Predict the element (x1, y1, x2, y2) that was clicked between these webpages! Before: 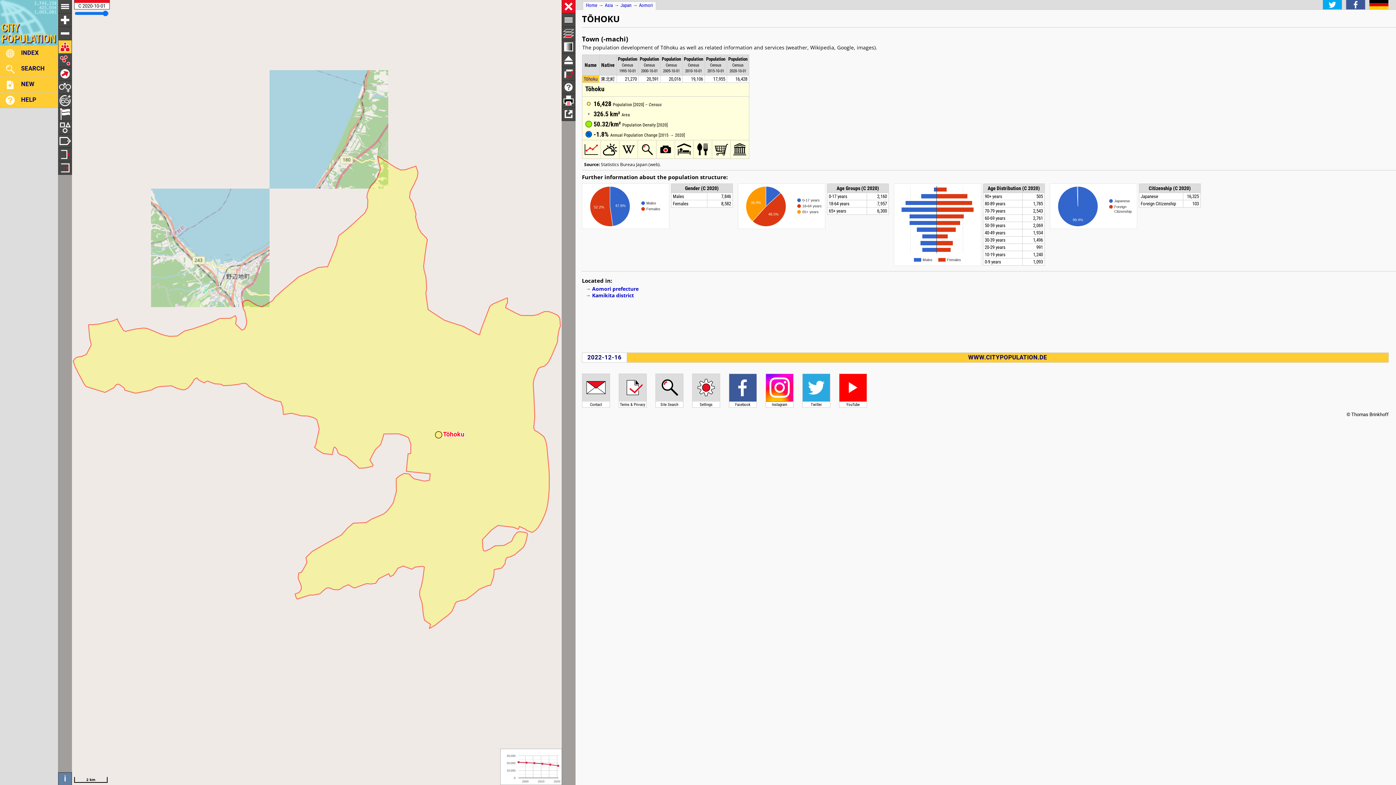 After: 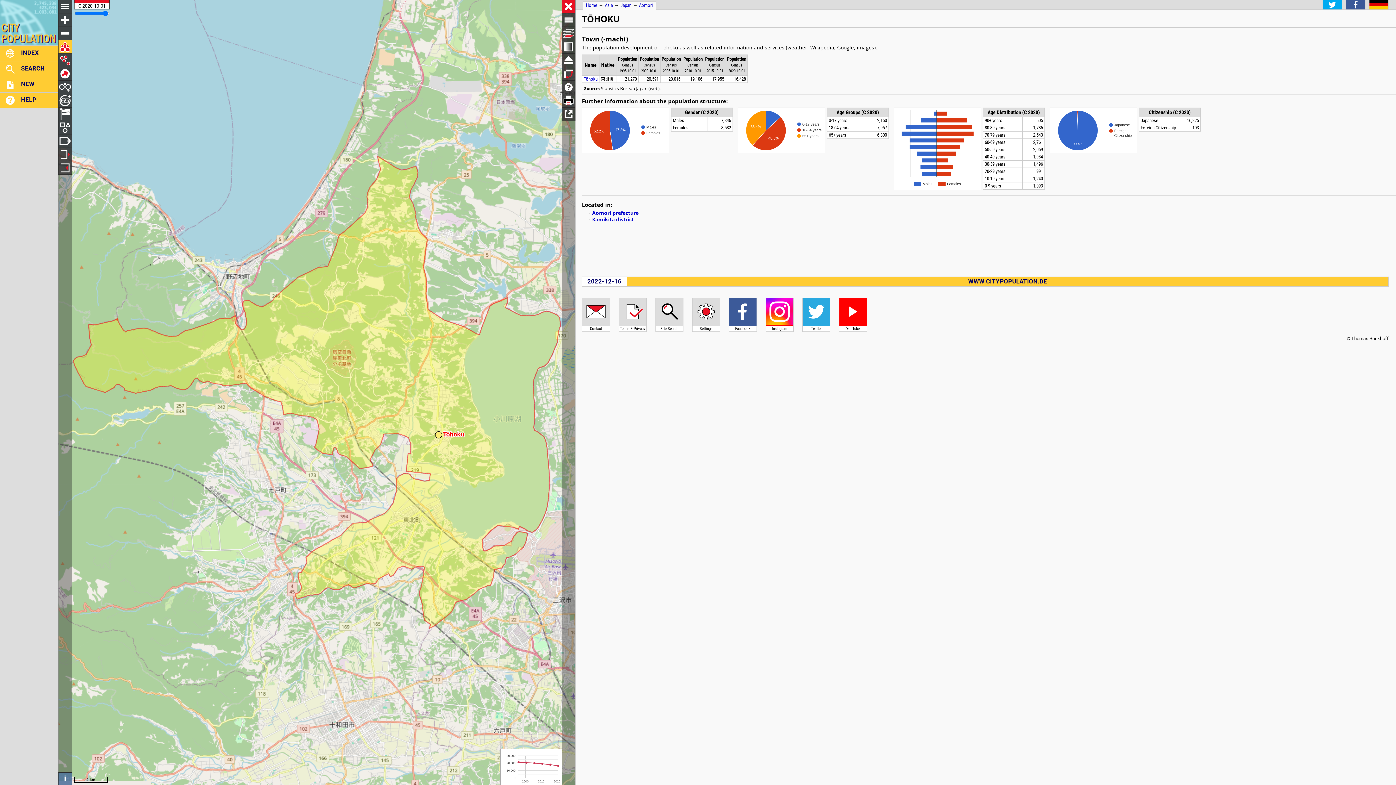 Action: label: Population bbox: (661, 56, 681, 61)